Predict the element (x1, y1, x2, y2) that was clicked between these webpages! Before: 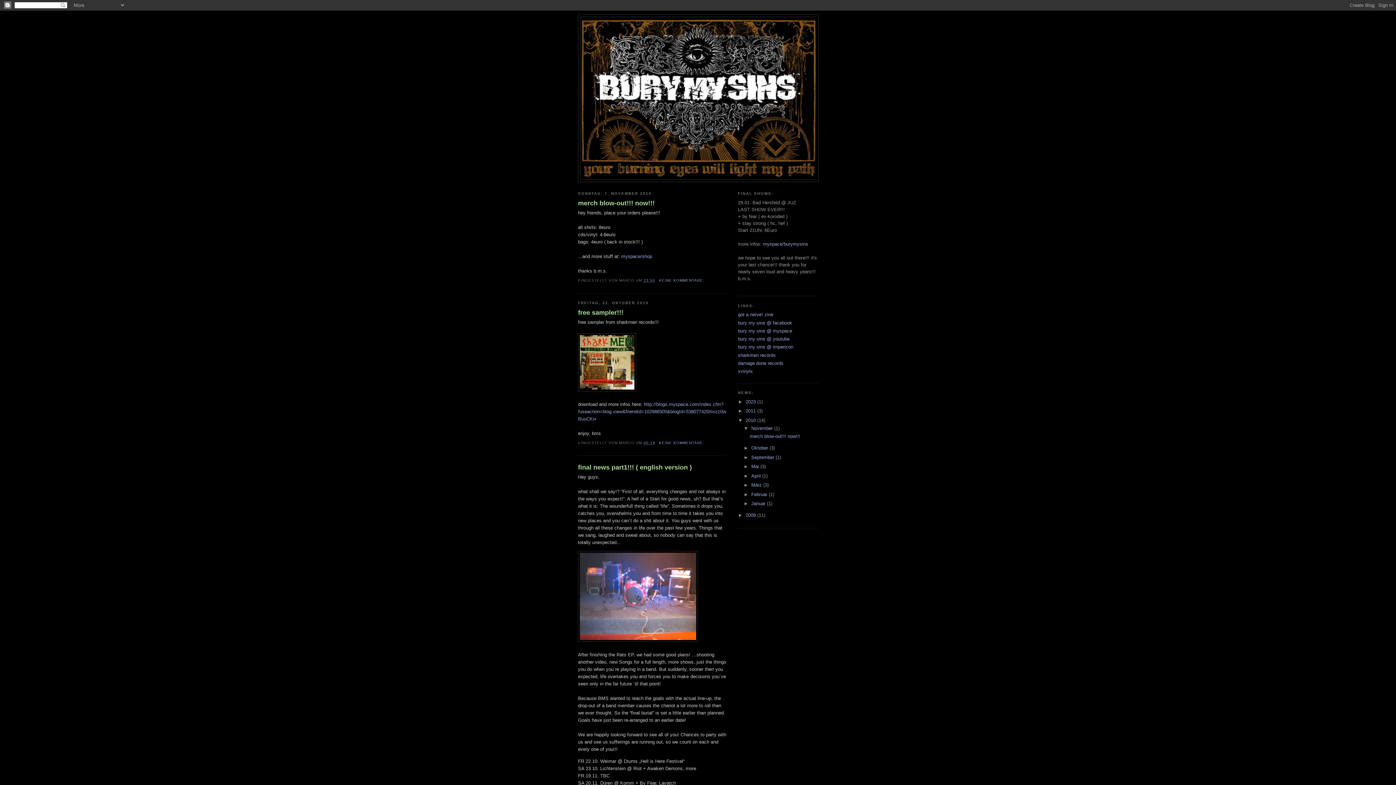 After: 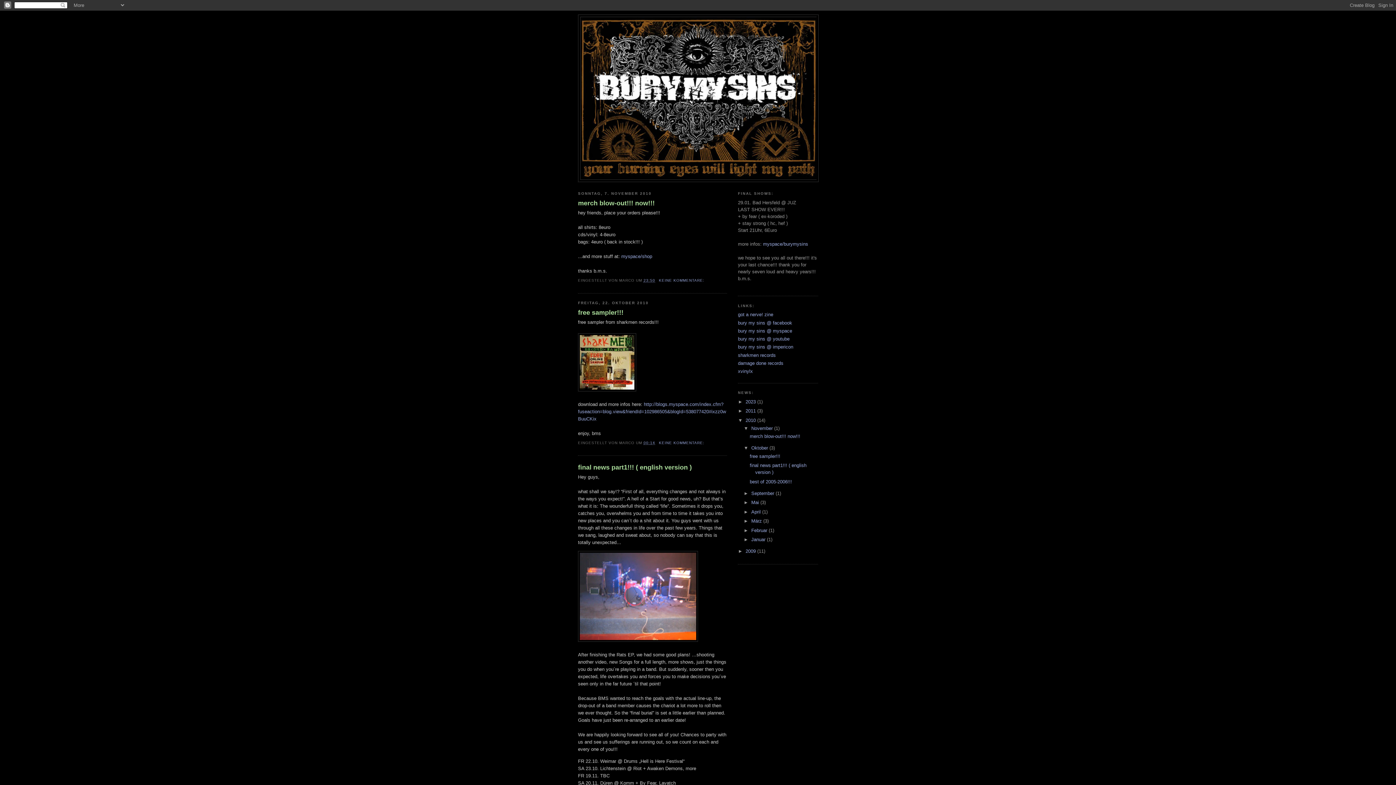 Action: bbox: (743, 445, 751, 451) label: ►  